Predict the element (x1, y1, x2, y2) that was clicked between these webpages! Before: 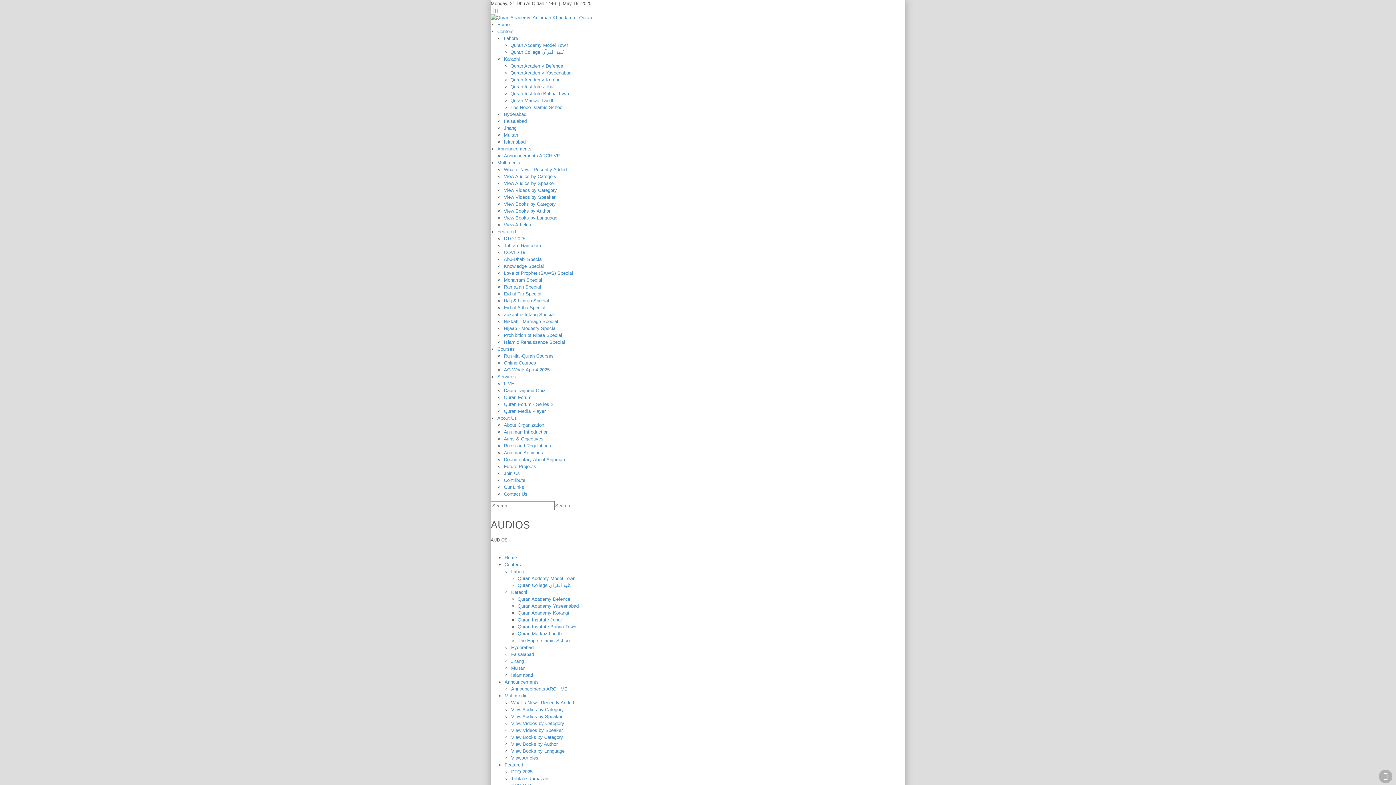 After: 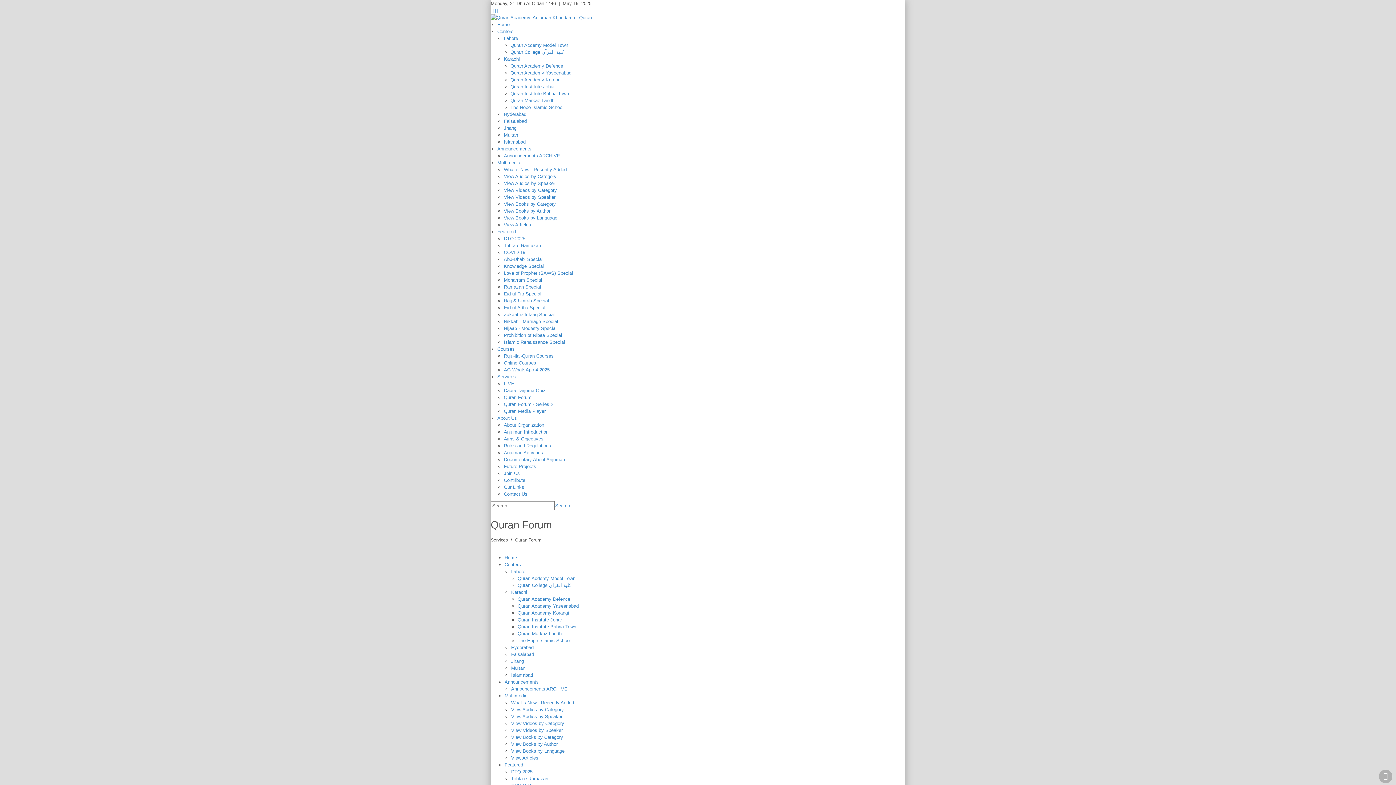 Action: bbox: (504, 394, 531, 400) label: Quran Forum